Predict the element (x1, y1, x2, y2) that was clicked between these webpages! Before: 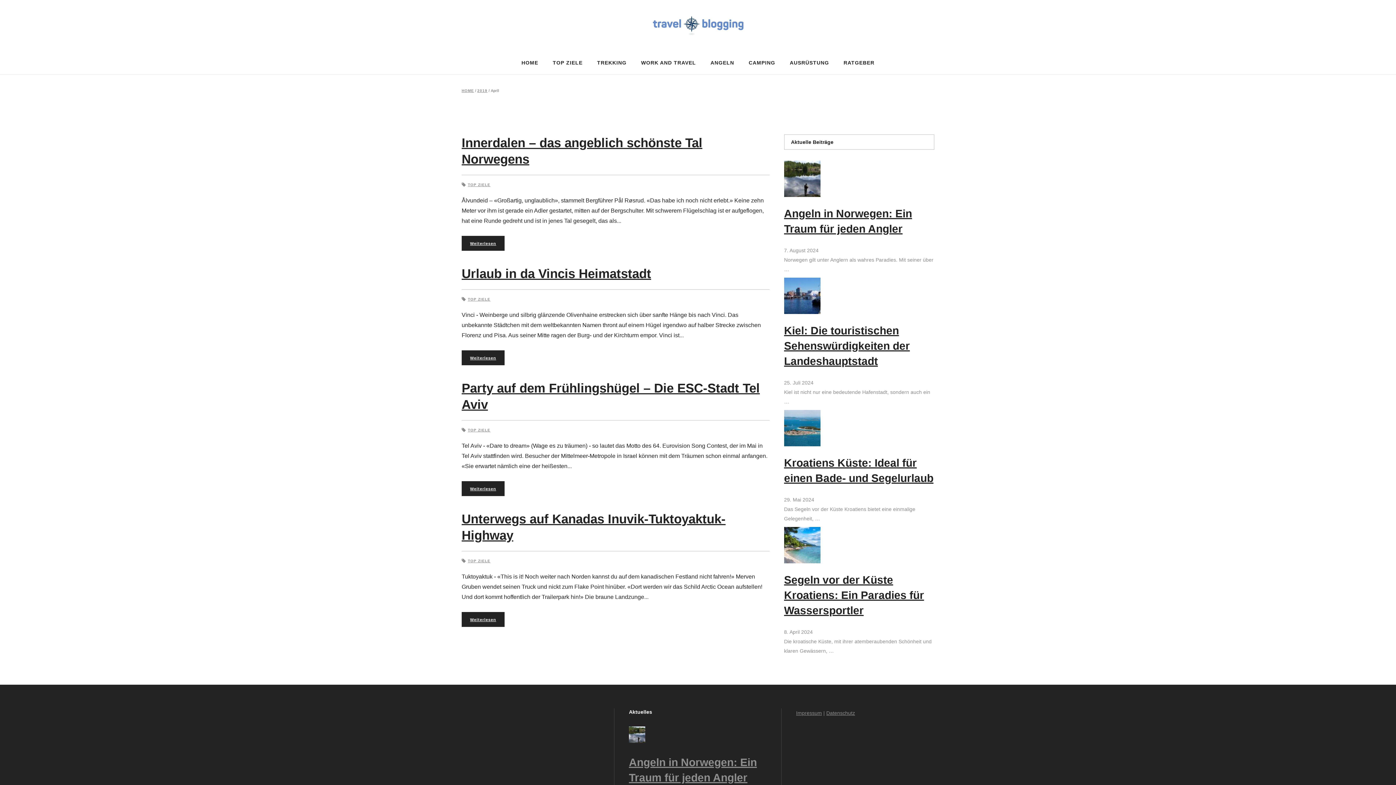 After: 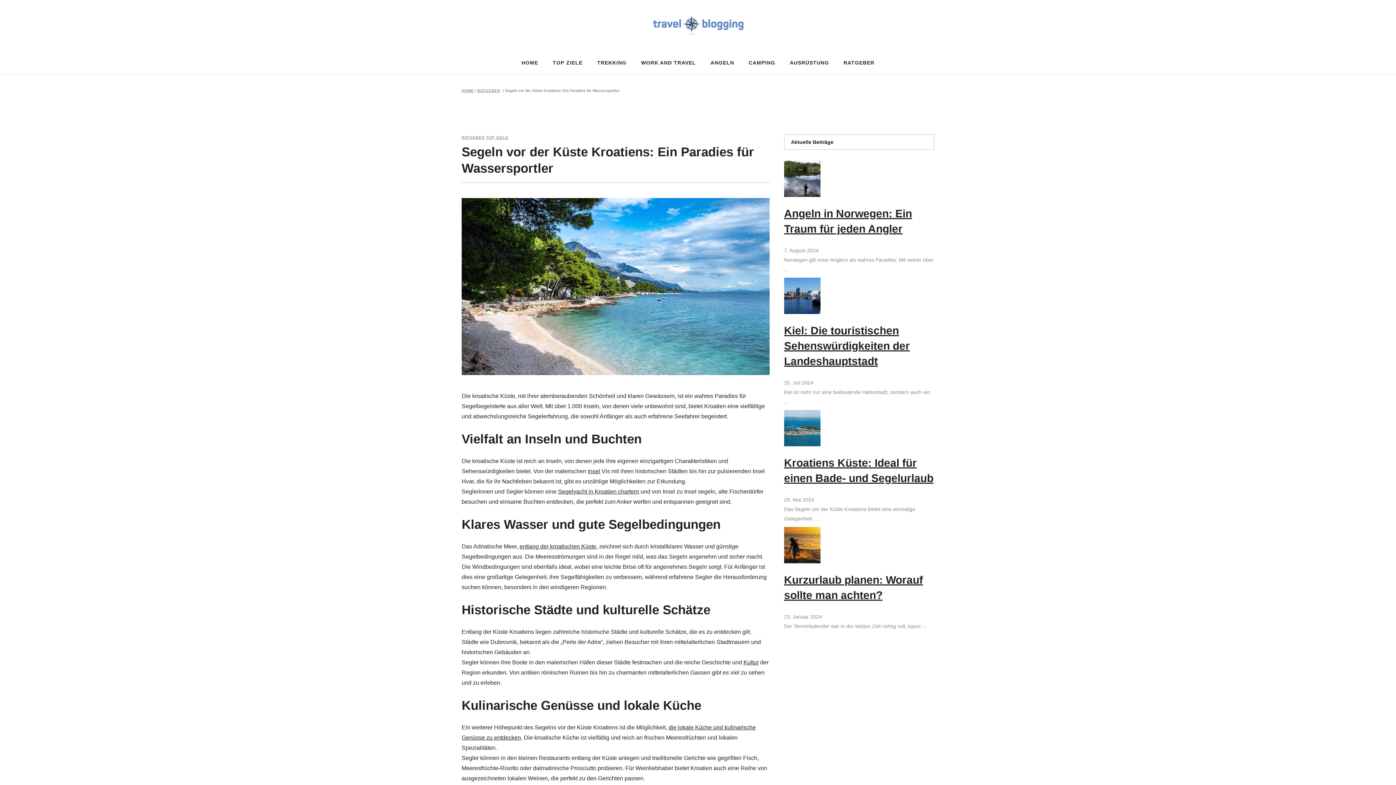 Action: label: Segeln vor der Küste Kroatiens: Ein Paradies für Wassersportler bbox: (784, 574, 924, 616)